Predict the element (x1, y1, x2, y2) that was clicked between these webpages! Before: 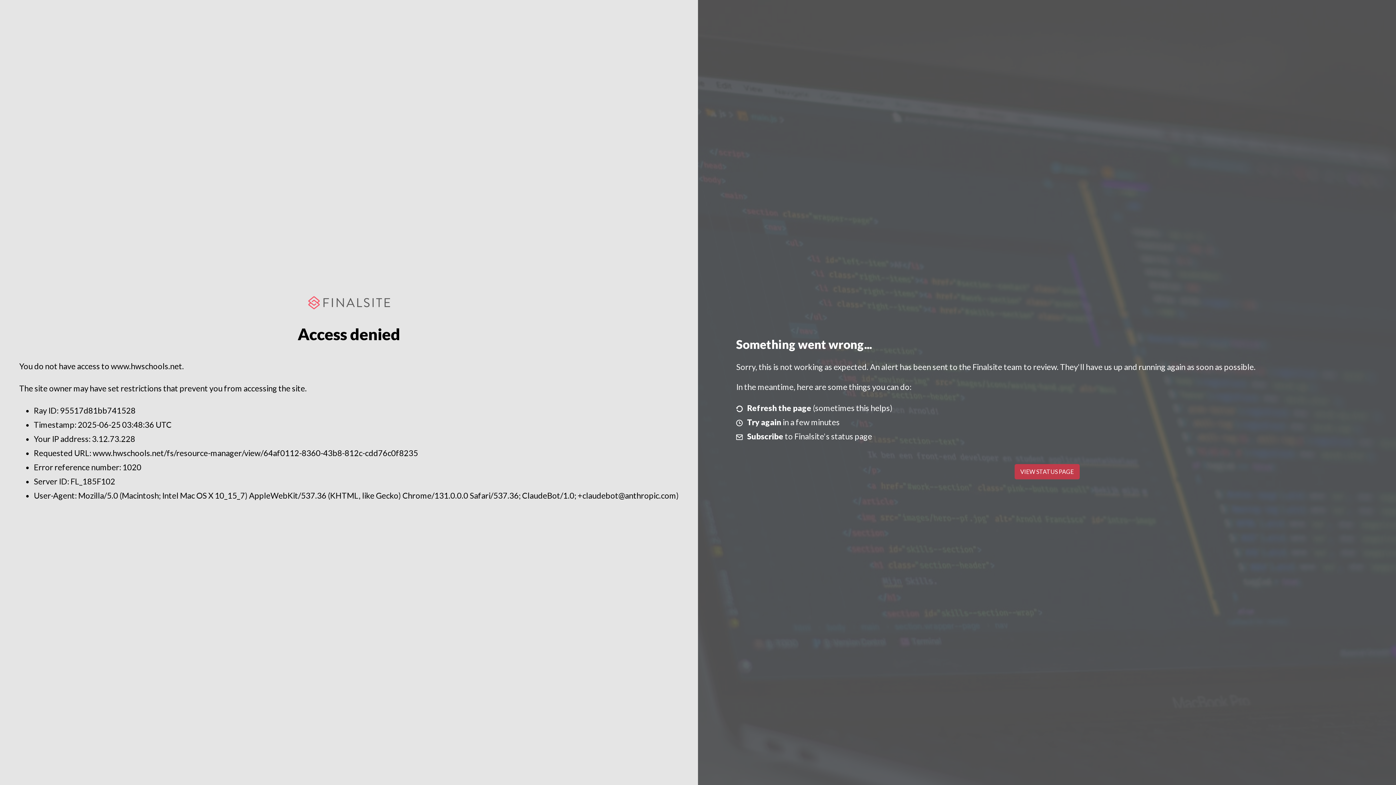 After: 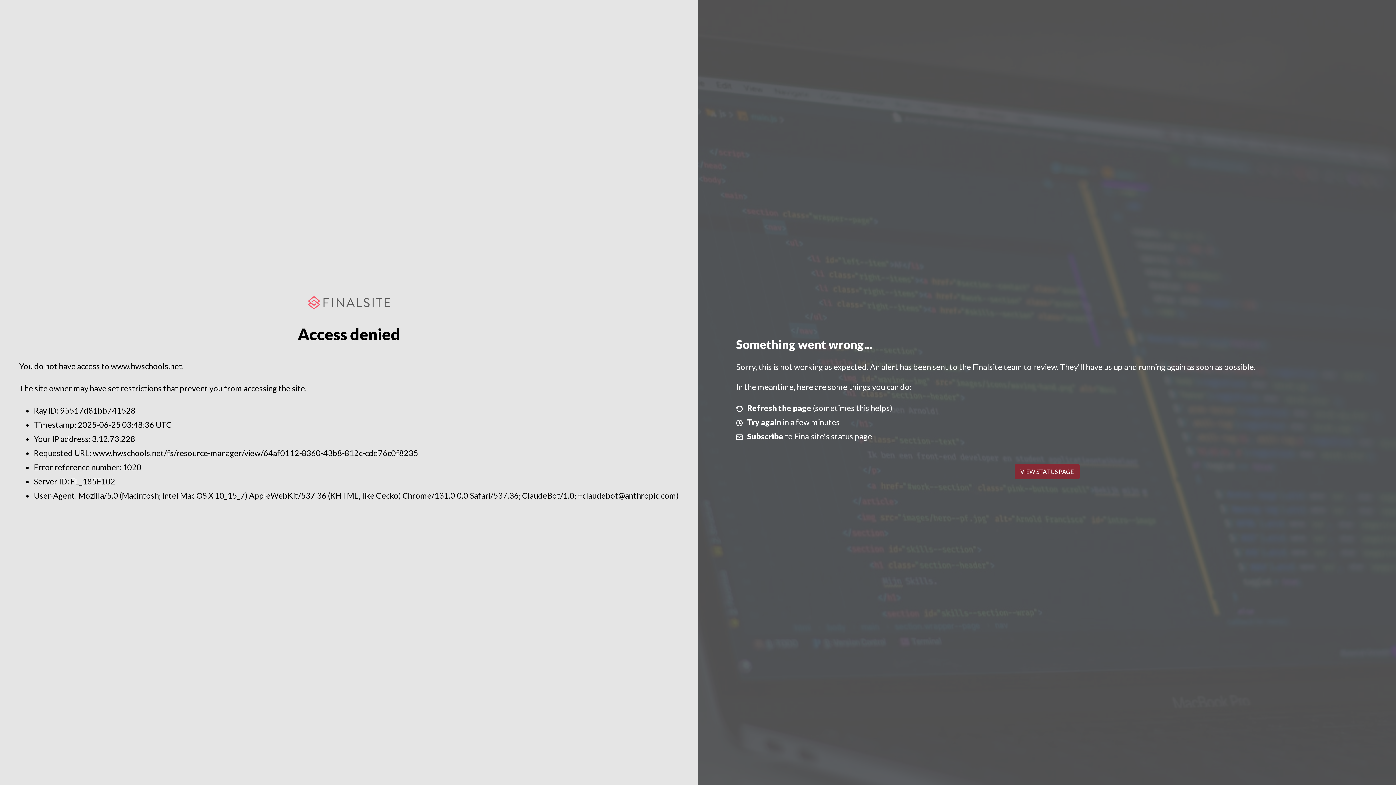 Action: bbox: (1014, 464, 1079, 479) label: VIEW STATUS PAGE